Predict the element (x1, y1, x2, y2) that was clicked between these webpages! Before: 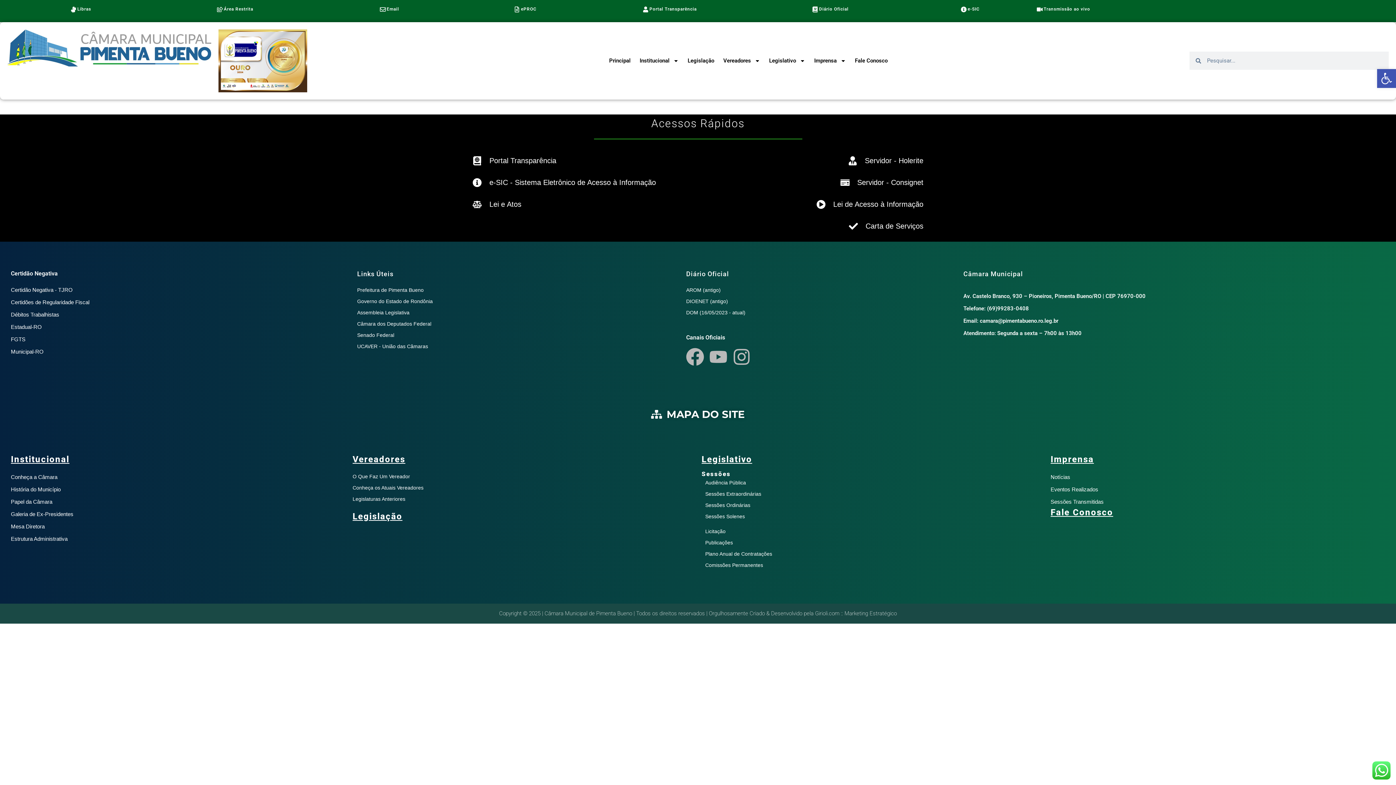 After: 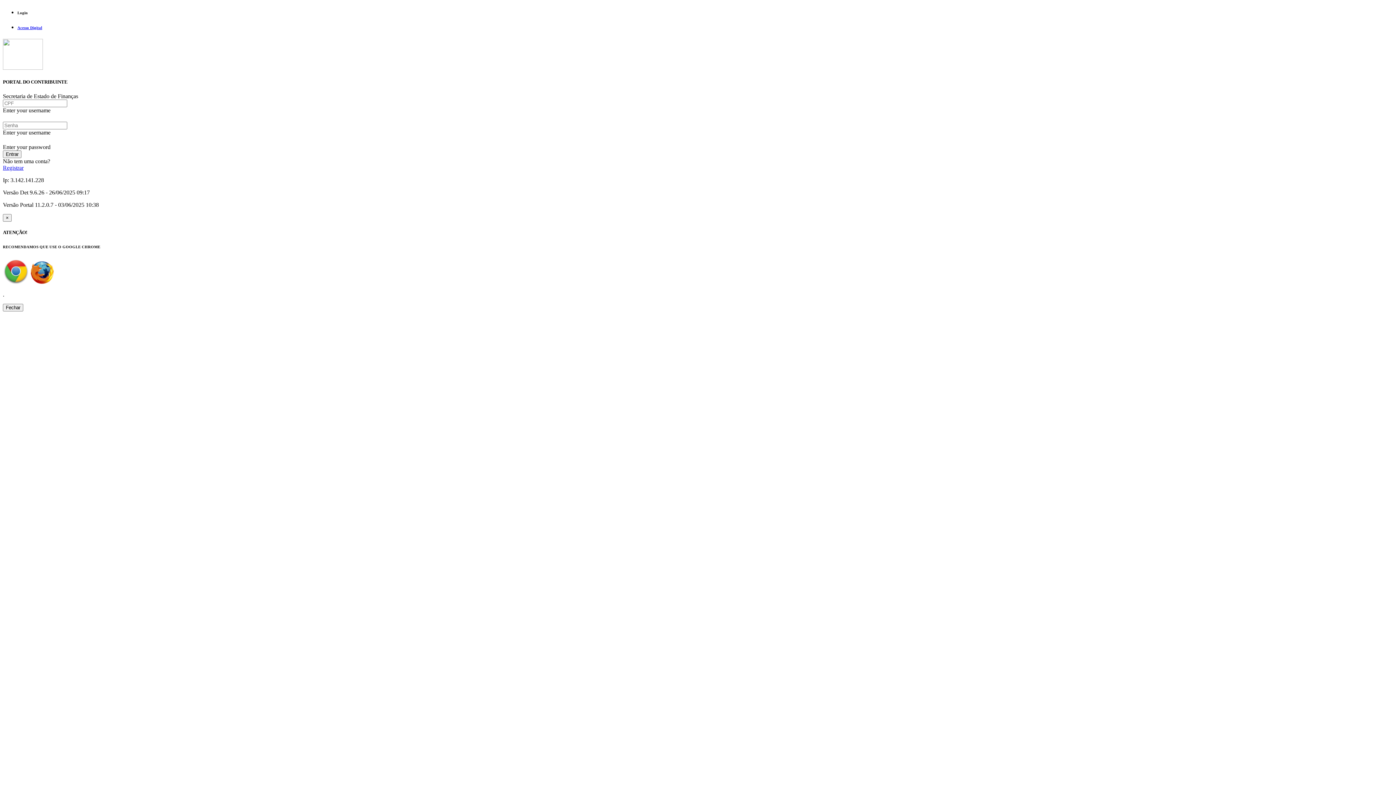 Action: bbox: (10, 320, 89, 333) label: Estadual-RO